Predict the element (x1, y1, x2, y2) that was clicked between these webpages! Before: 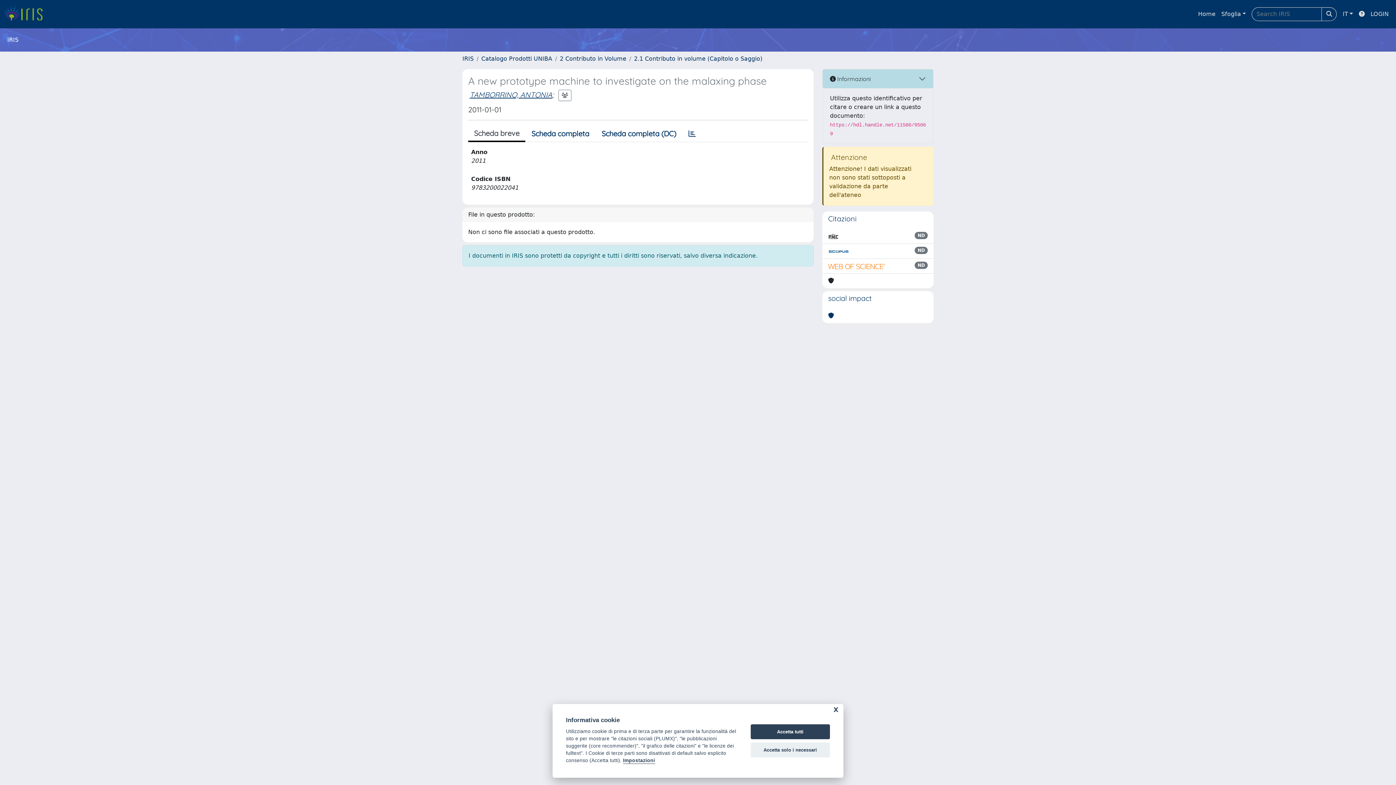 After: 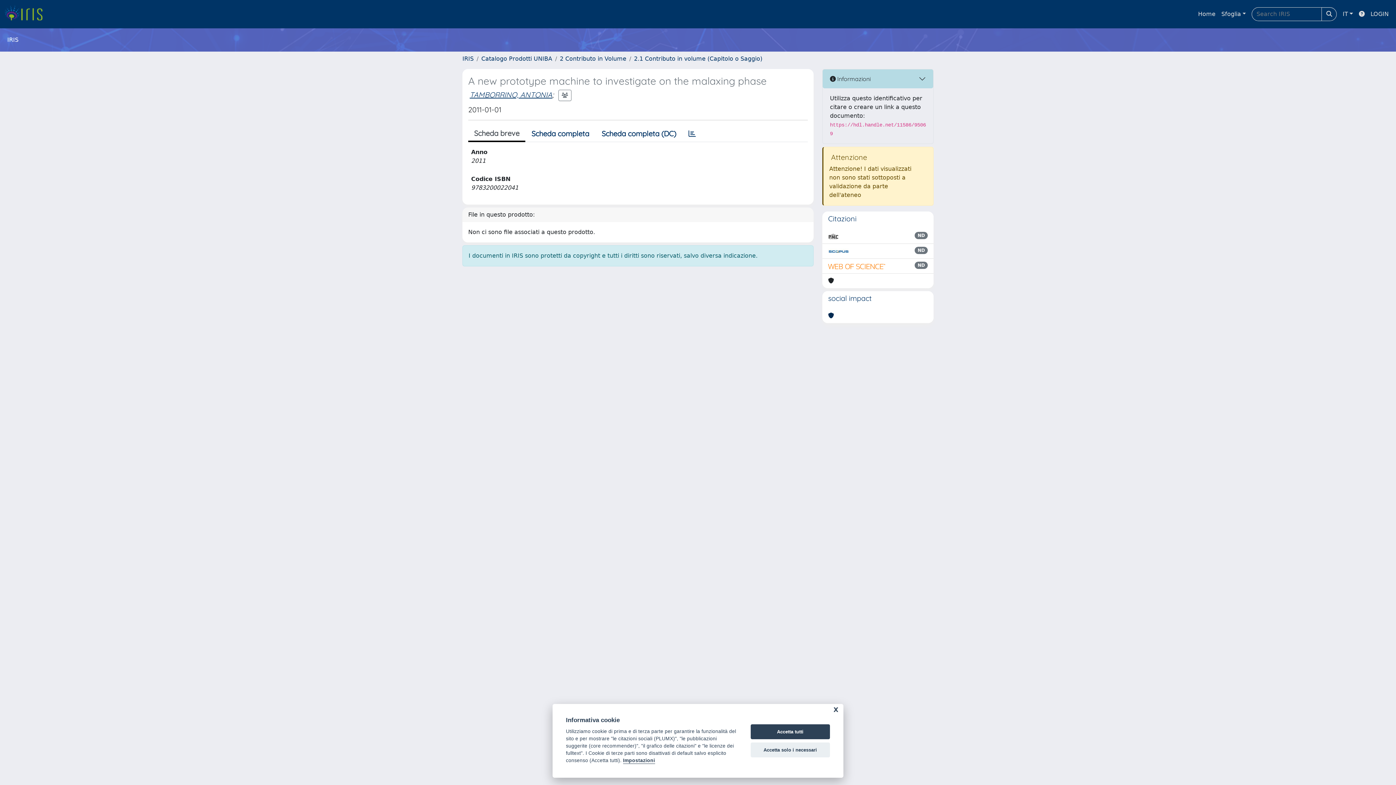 Action: bbox: (828, 311, 834, 320)